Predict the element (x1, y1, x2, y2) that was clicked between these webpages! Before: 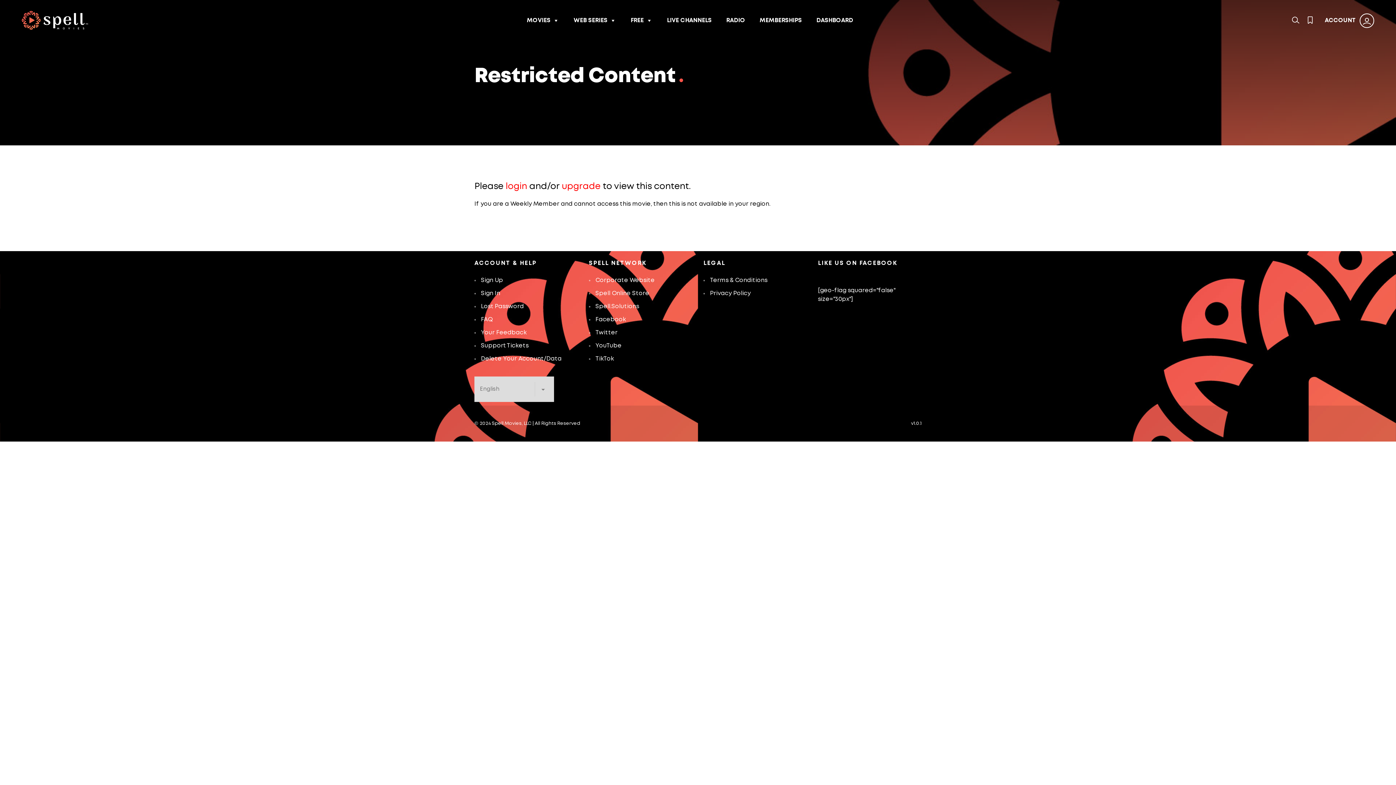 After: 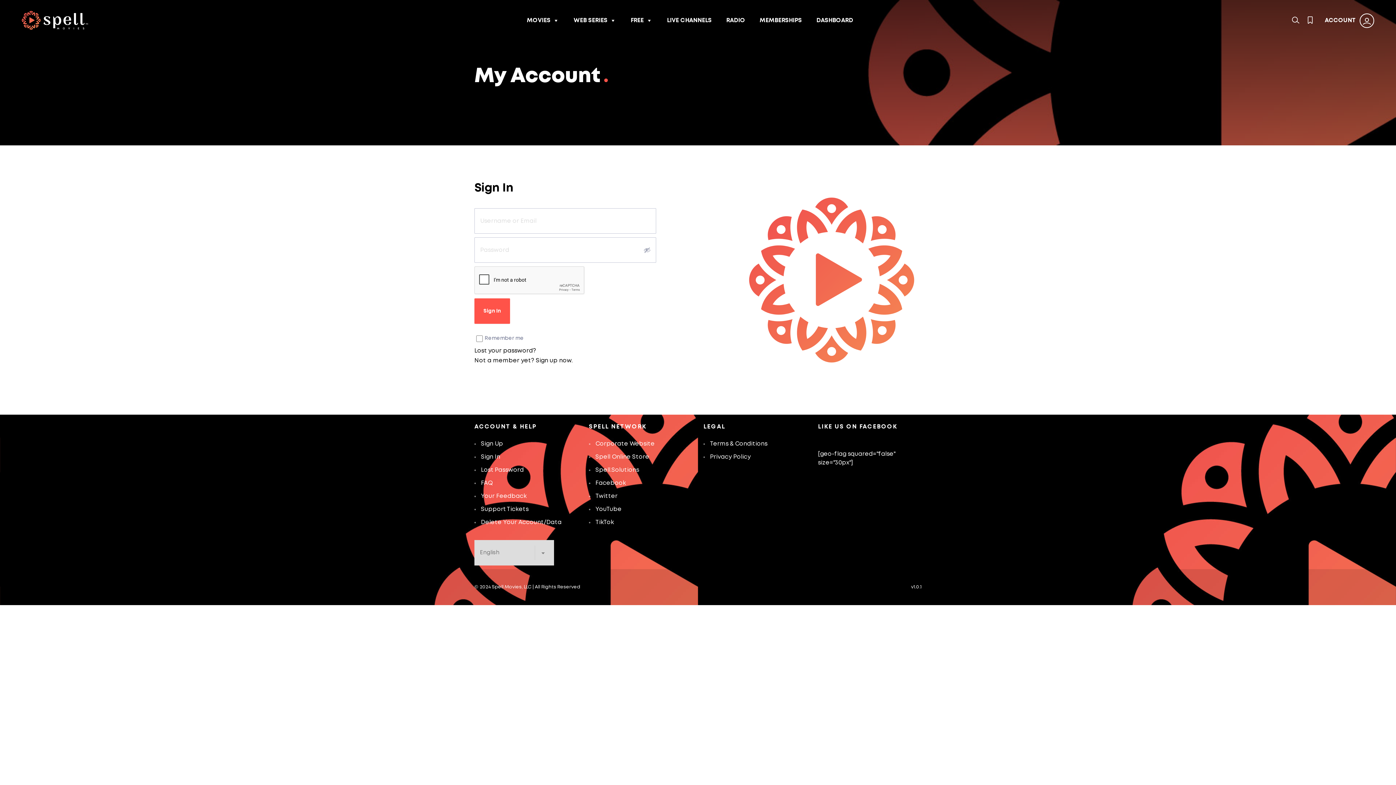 Action: bbox: (1325, 13, 1374, 28) label: ACCOUNT